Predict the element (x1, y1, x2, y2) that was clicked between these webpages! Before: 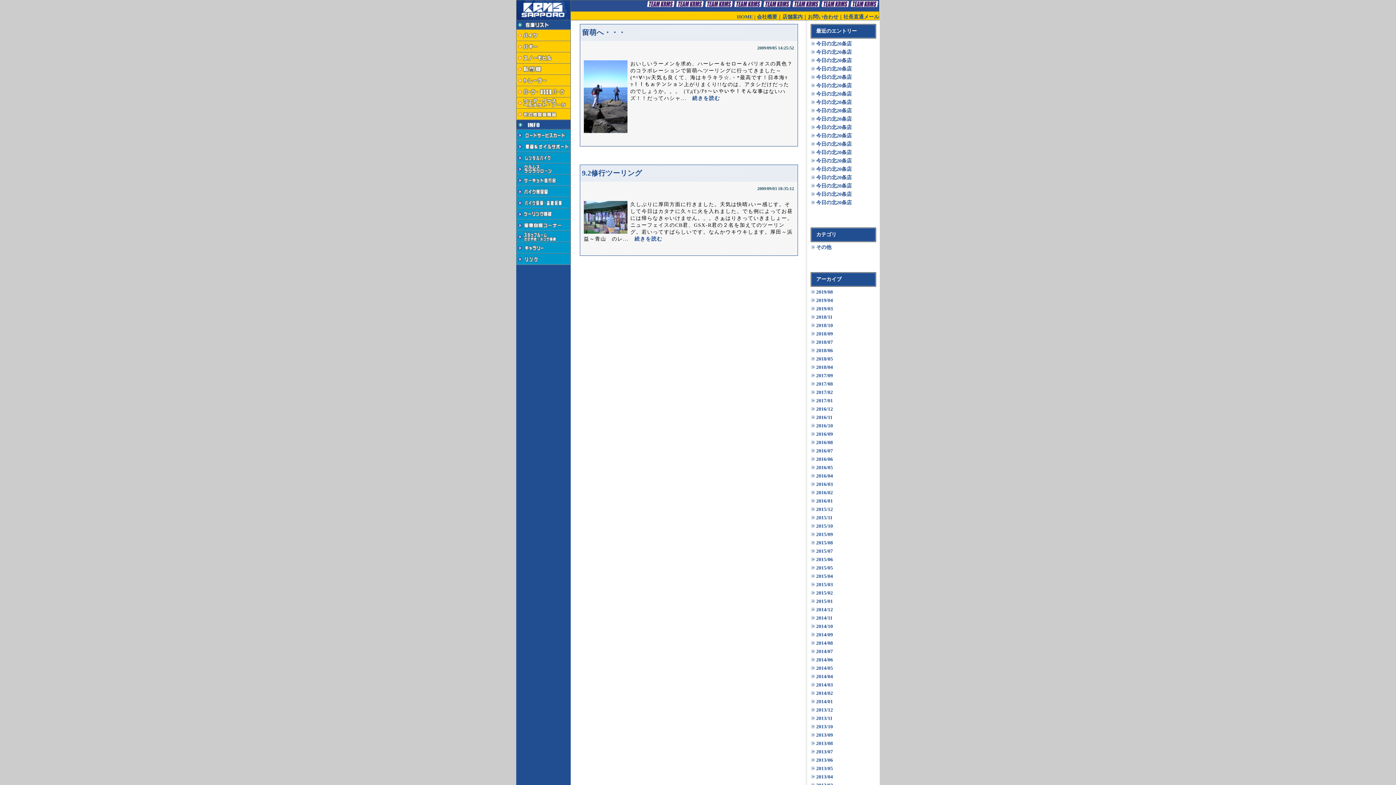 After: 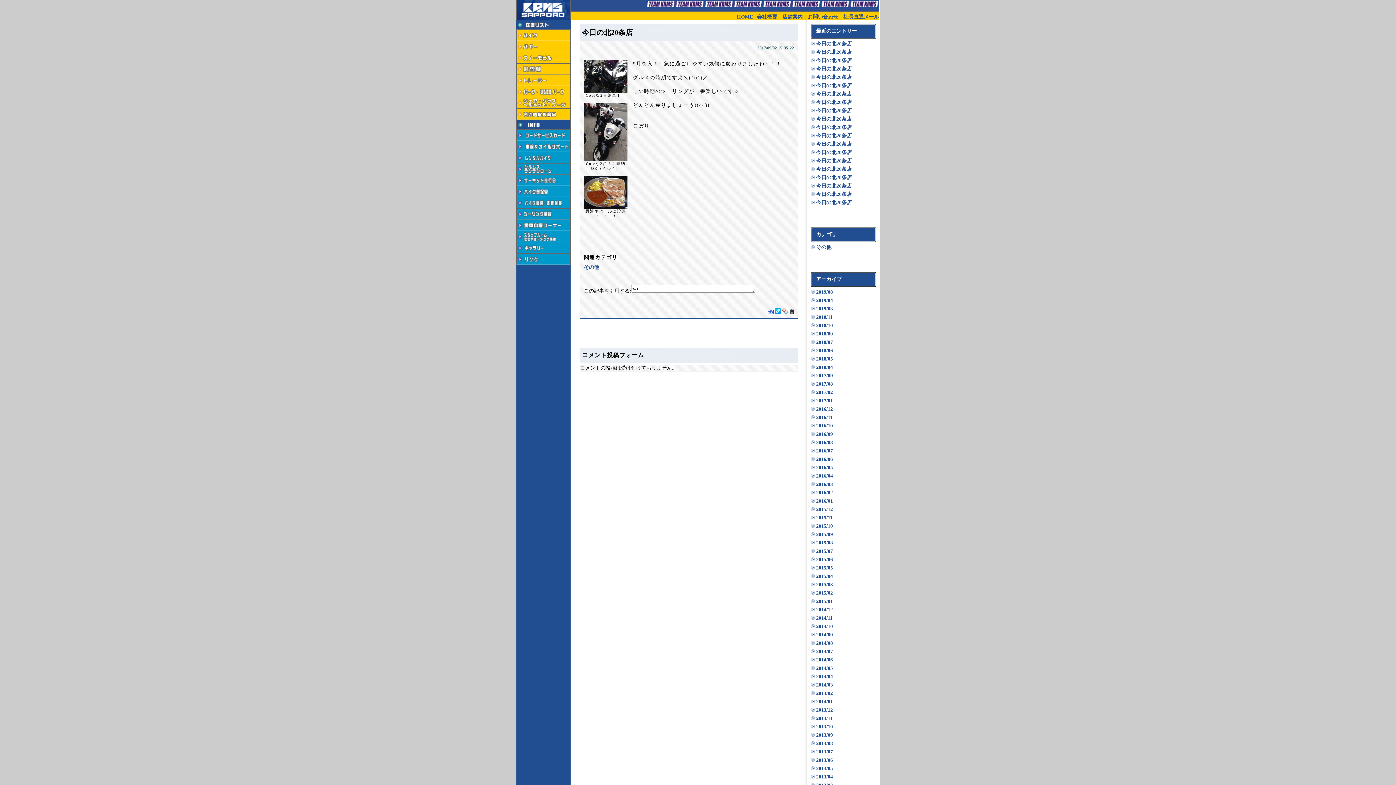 Action: bbox: (811, 191, 876, 197) label: 今日の北20条店